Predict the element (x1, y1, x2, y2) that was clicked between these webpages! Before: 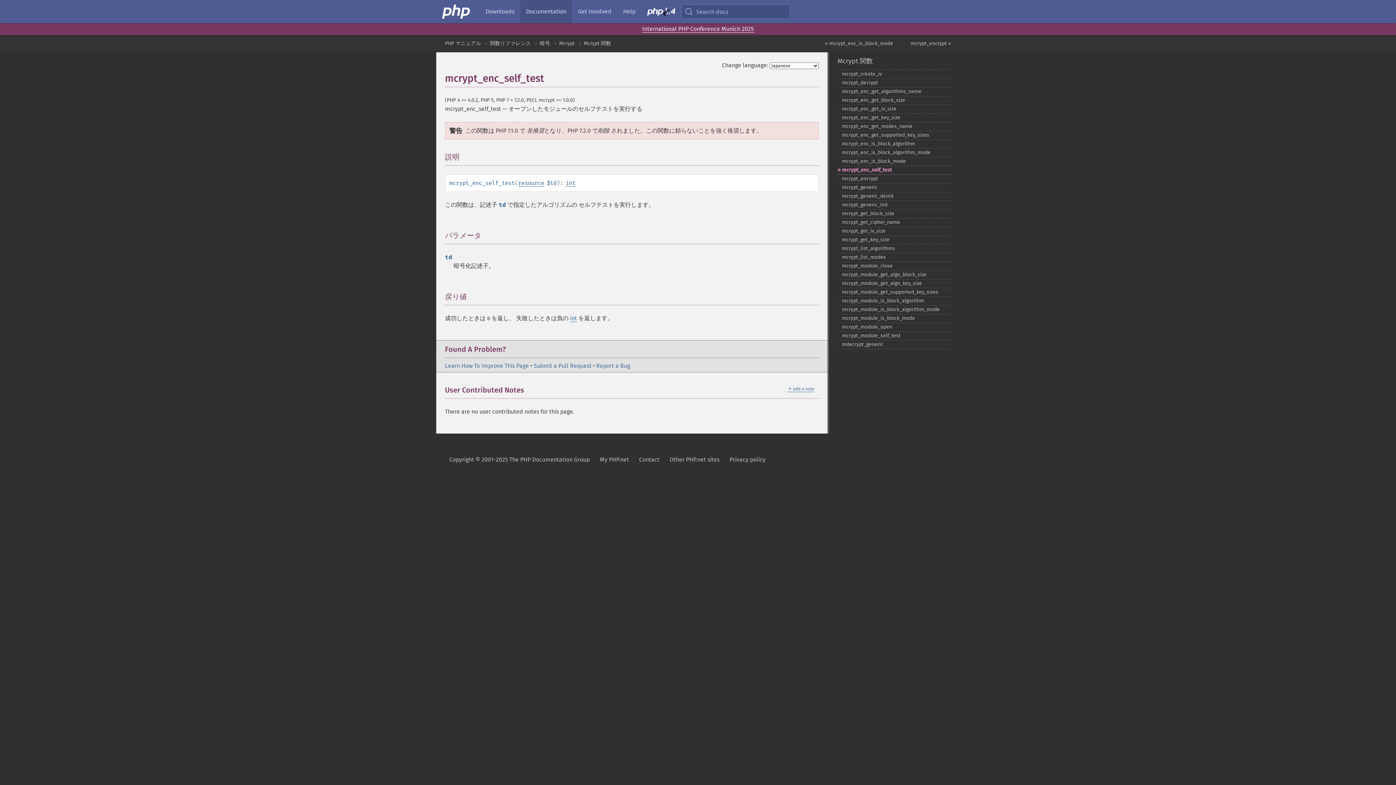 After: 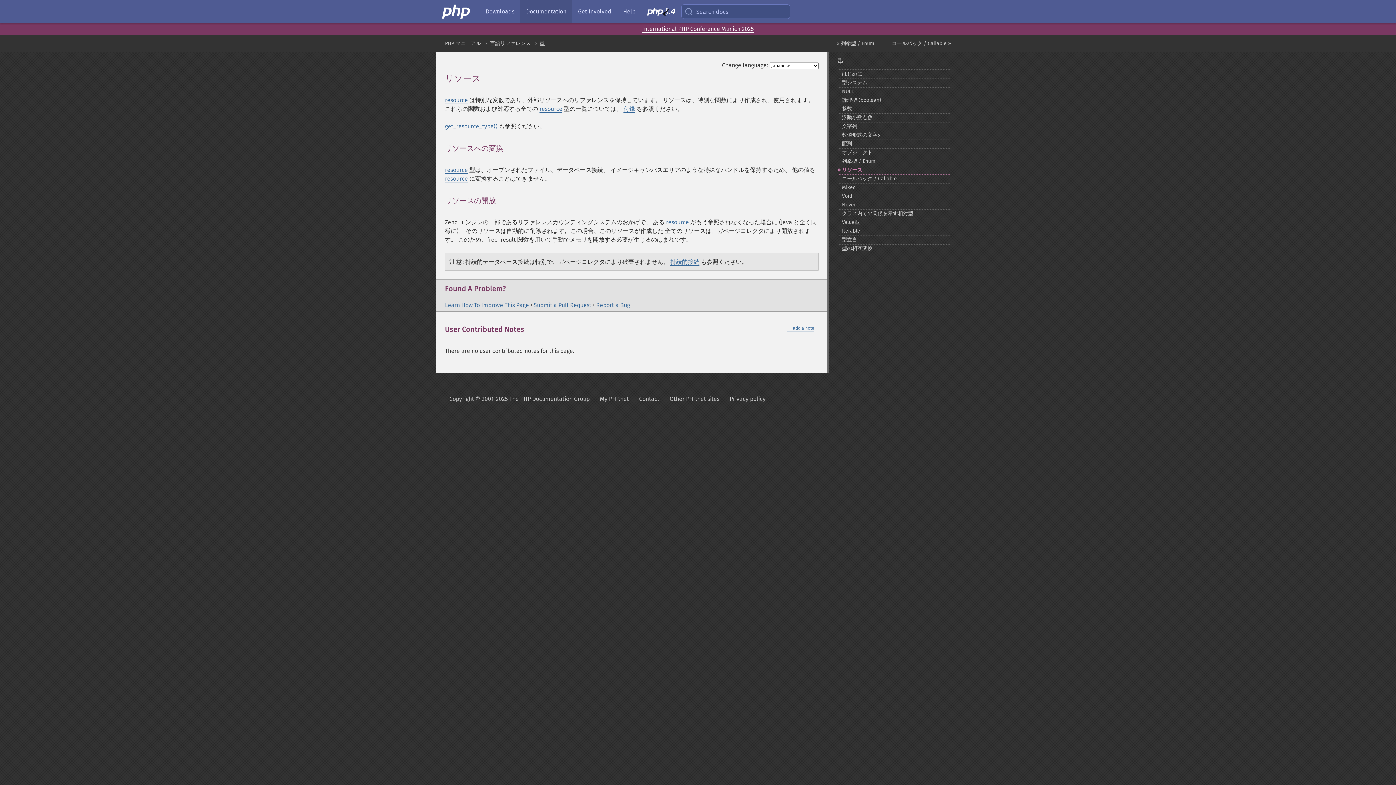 Action: label: resource bbox: (518, 179, 544, 186)